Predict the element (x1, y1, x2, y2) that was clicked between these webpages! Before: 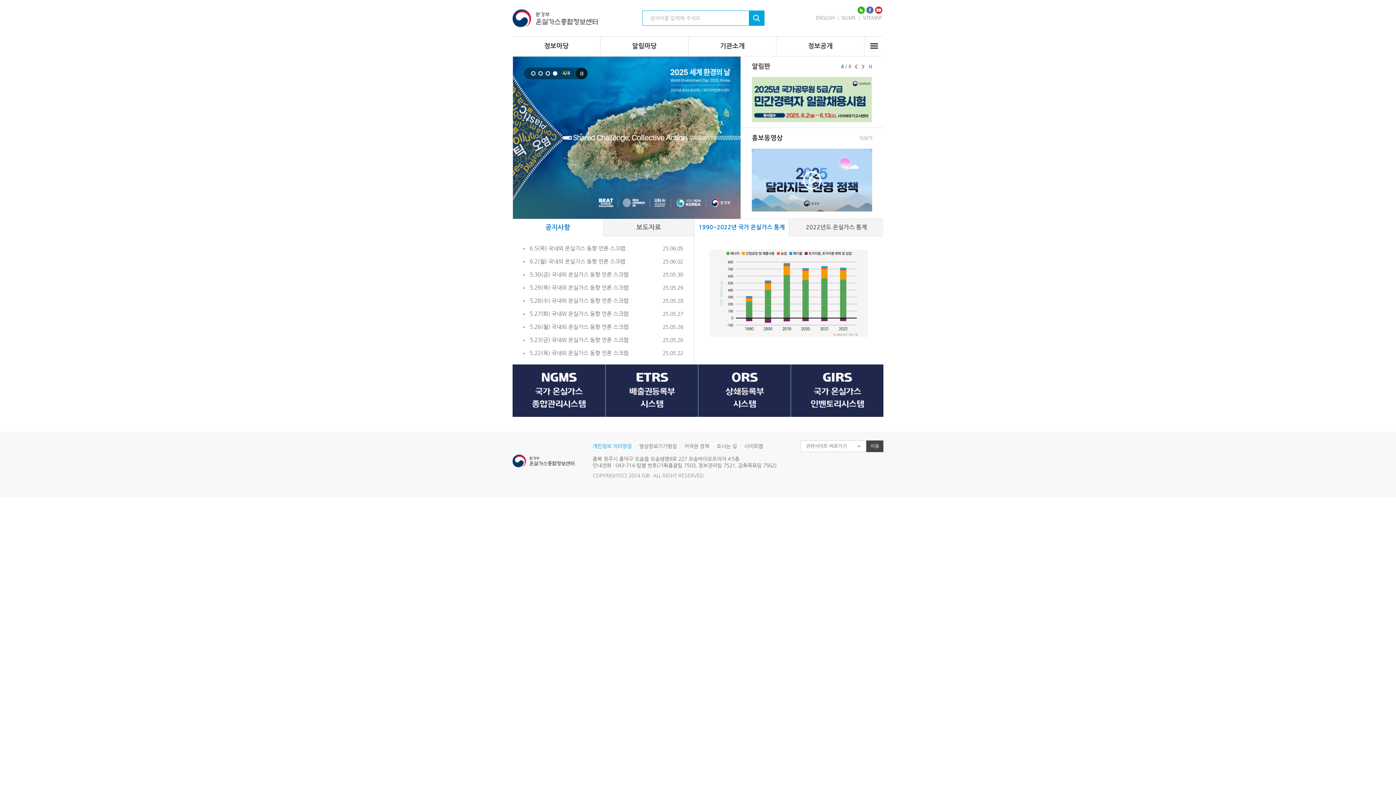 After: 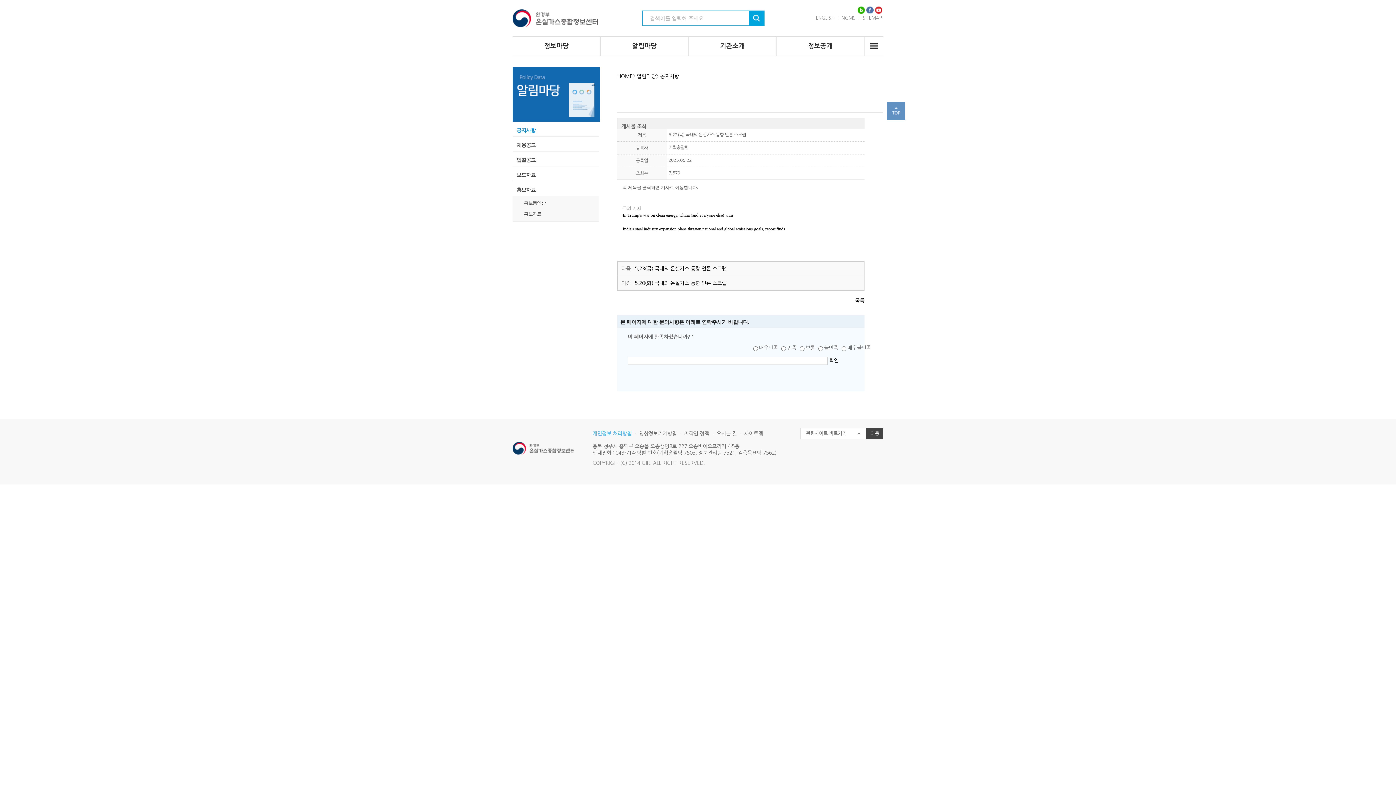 Action: bbox: (529, 346, 628, 360) label: 5.22(목) 국내외 온실가스 동향 언론 스크랩